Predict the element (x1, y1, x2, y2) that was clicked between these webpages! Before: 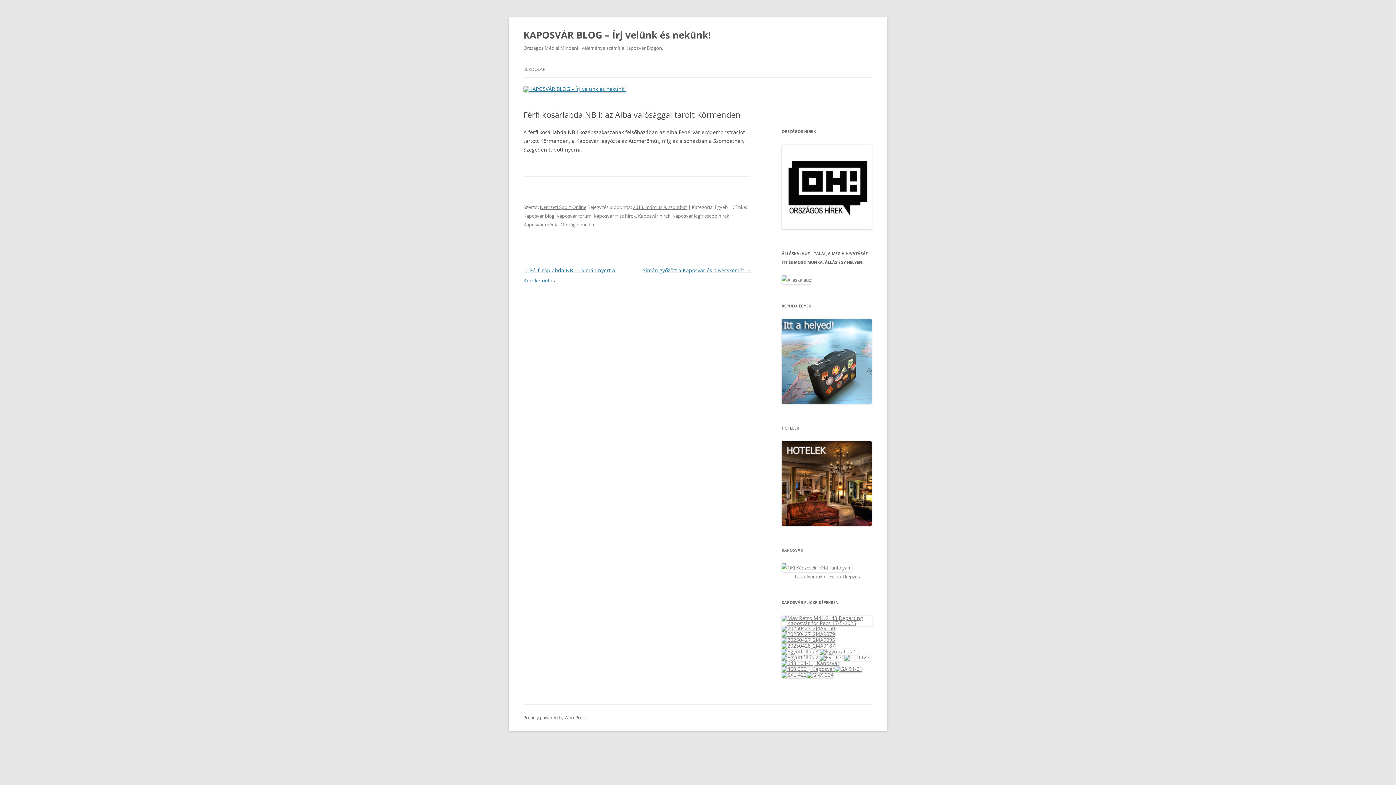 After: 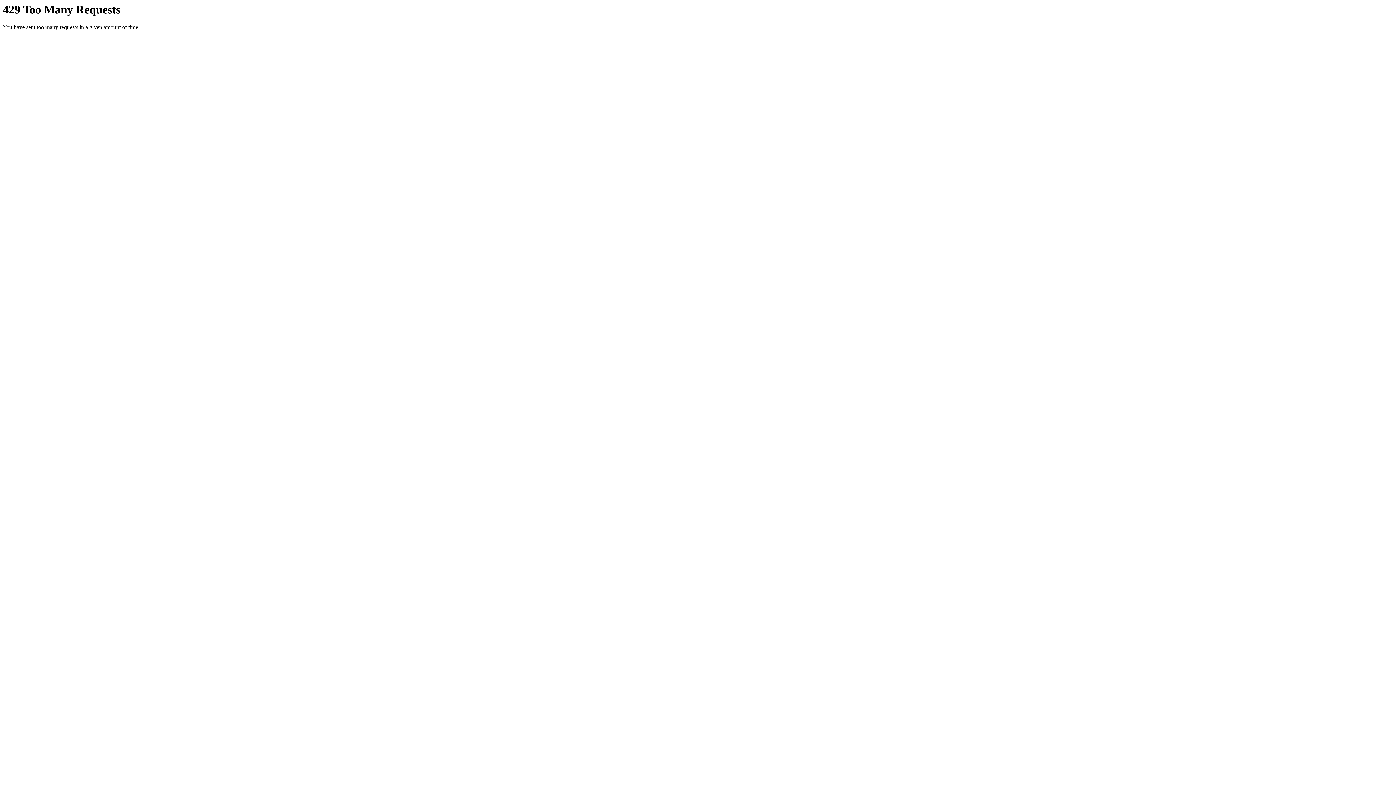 Action: bbox: (781, 648, 820, 655)